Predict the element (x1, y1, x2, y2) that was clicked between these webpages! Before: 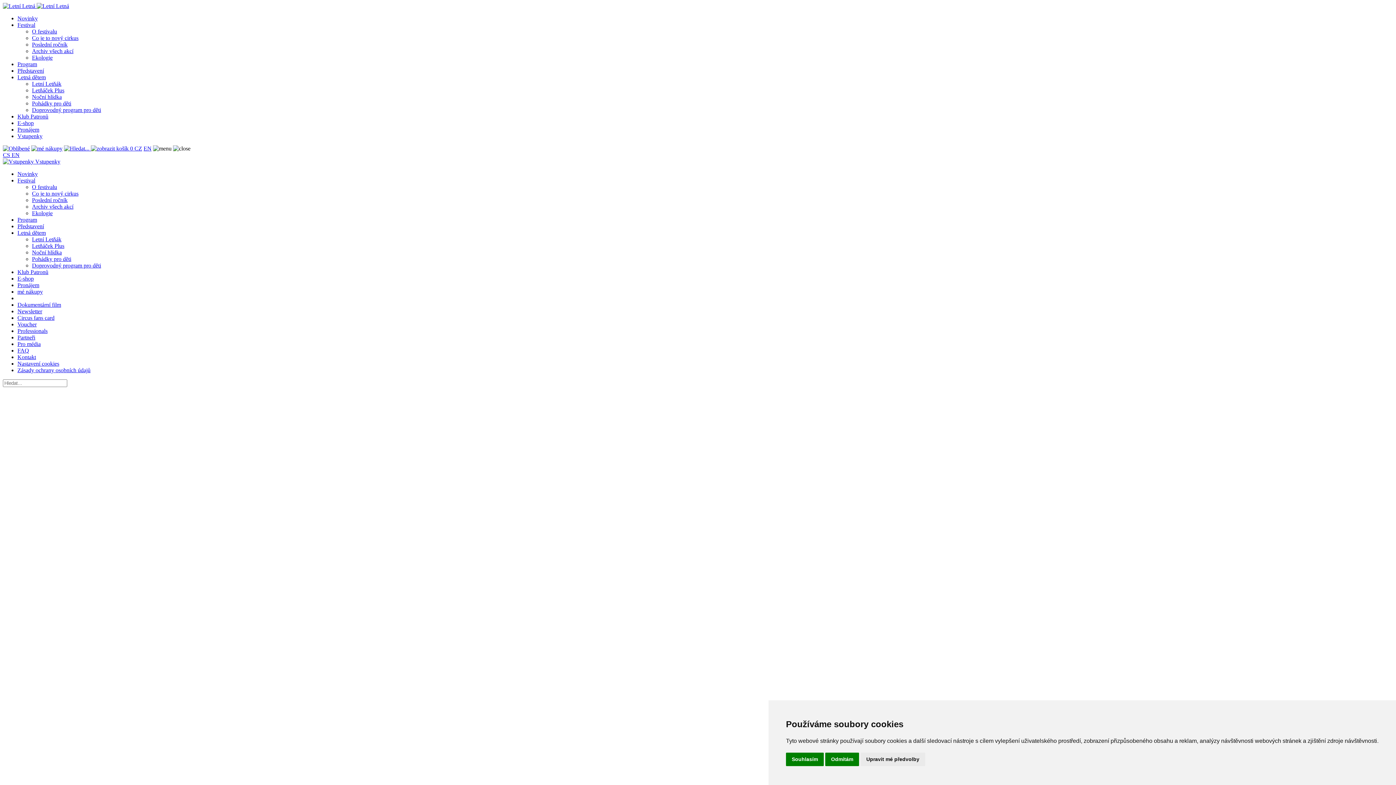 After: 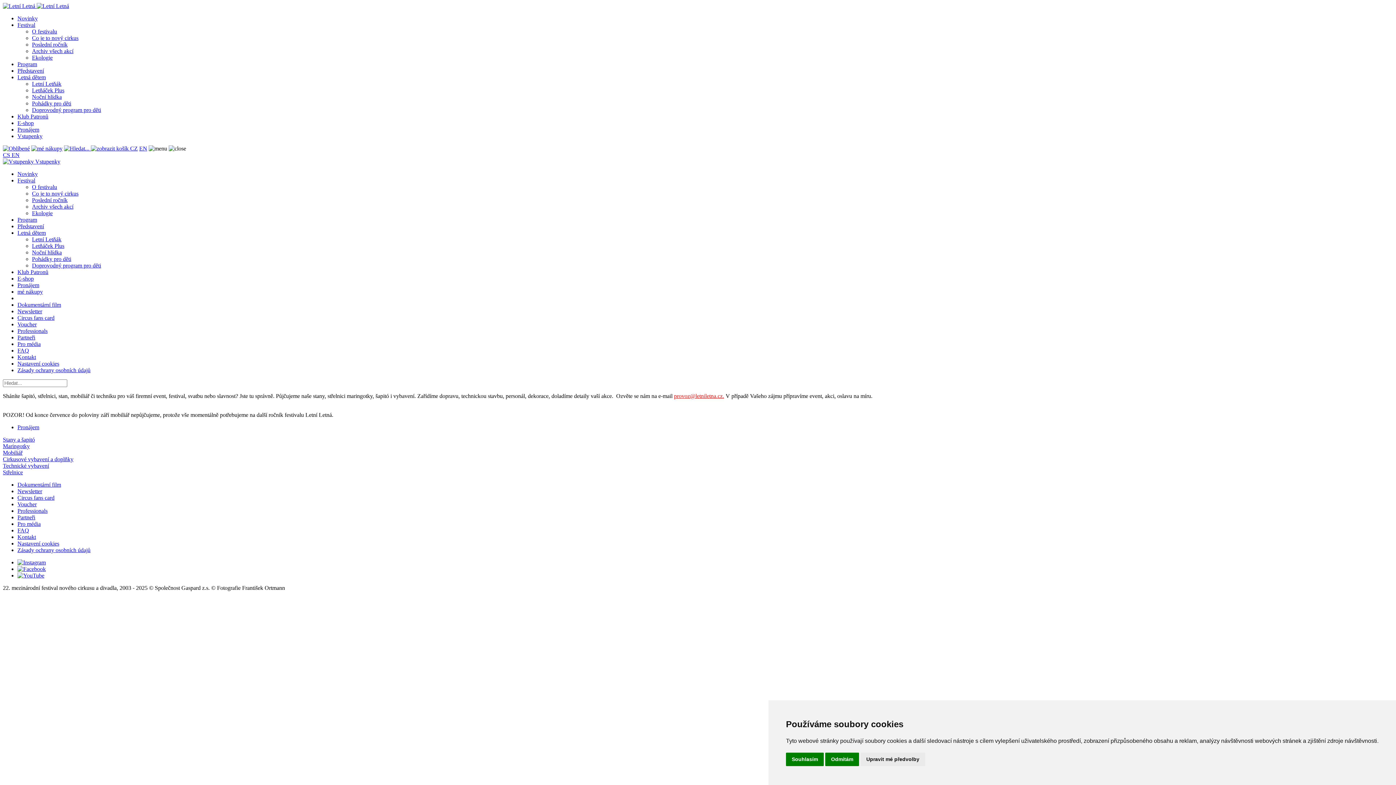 Action: label: Pronájem bbox: (17, 282, 39, 288)